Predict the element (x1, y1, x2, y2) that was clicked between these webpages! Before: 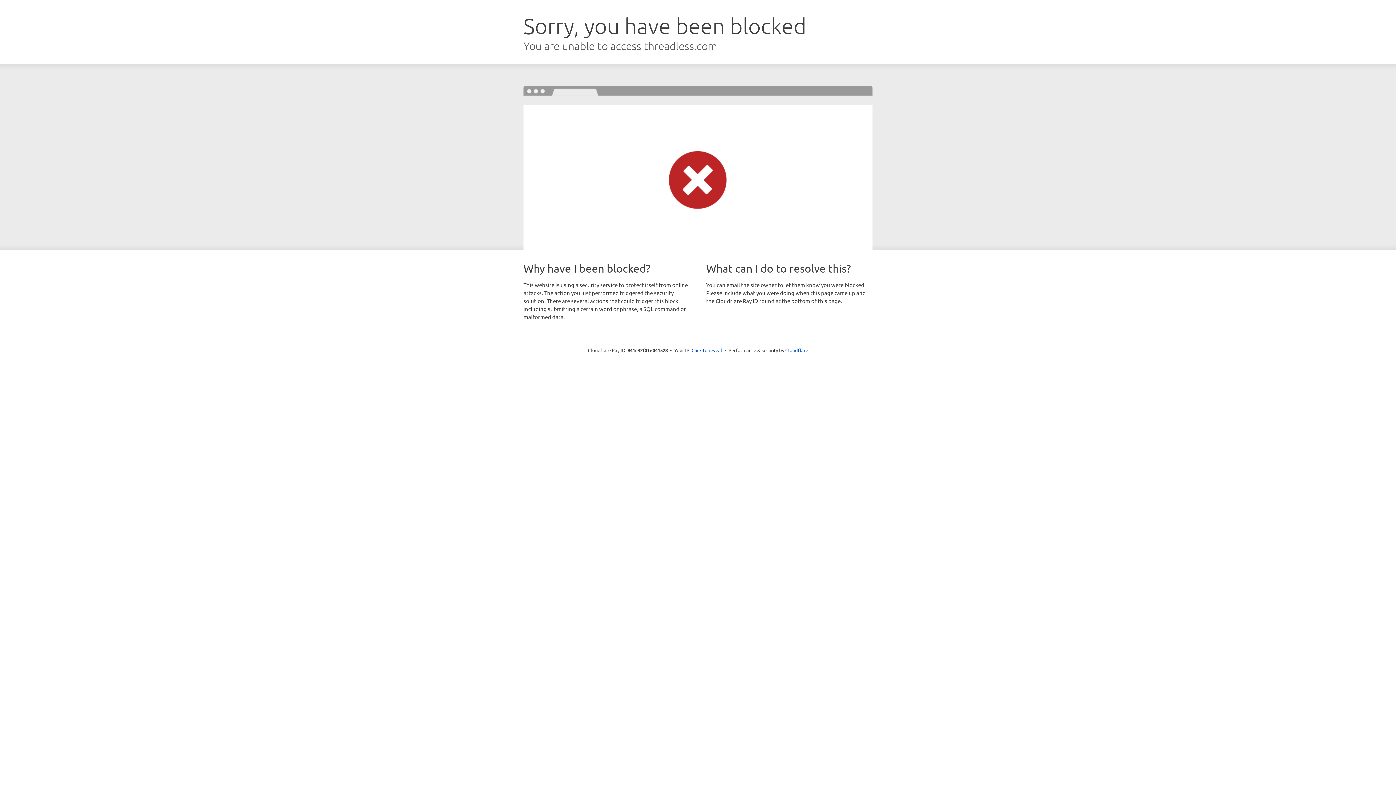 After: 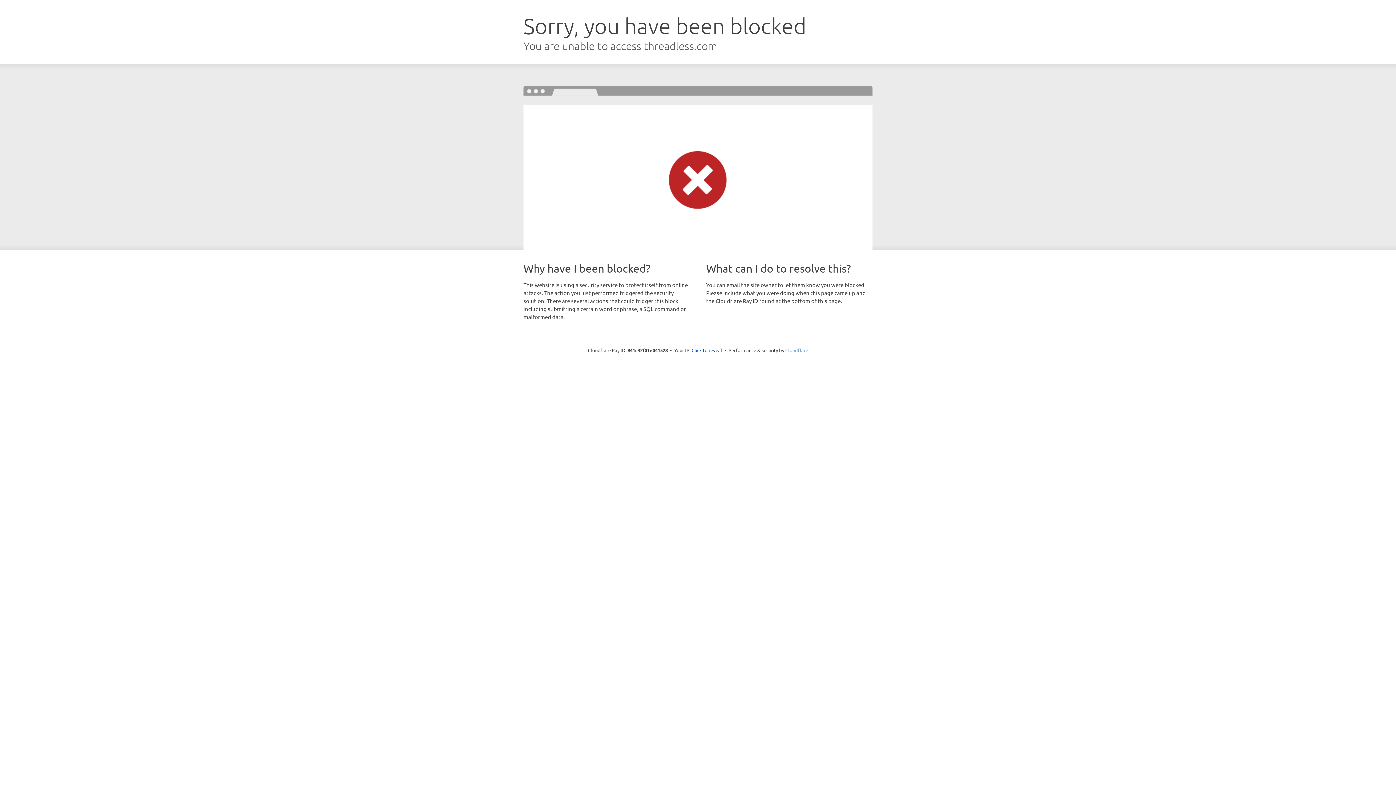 Action: bbox: (785, 347, 808, 353) label: Cloudflare